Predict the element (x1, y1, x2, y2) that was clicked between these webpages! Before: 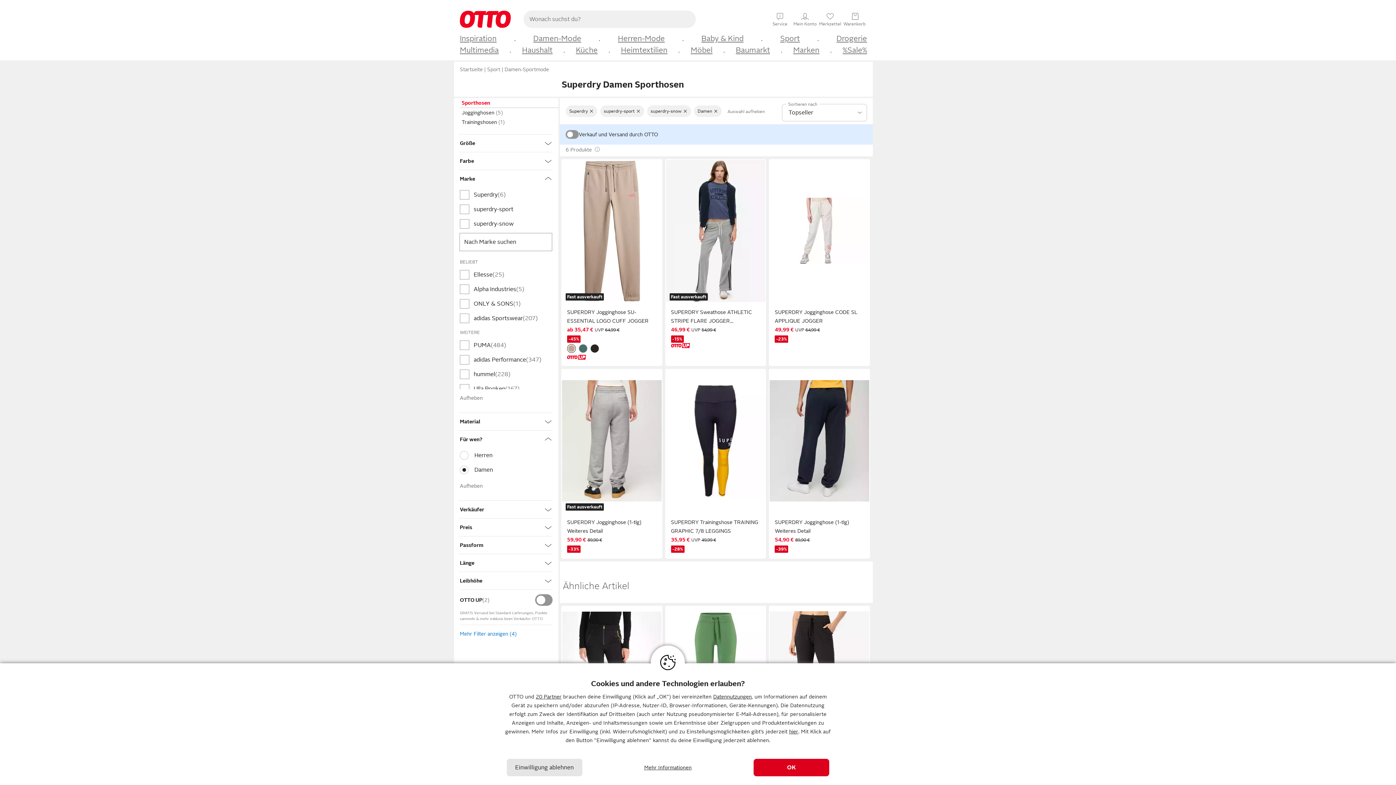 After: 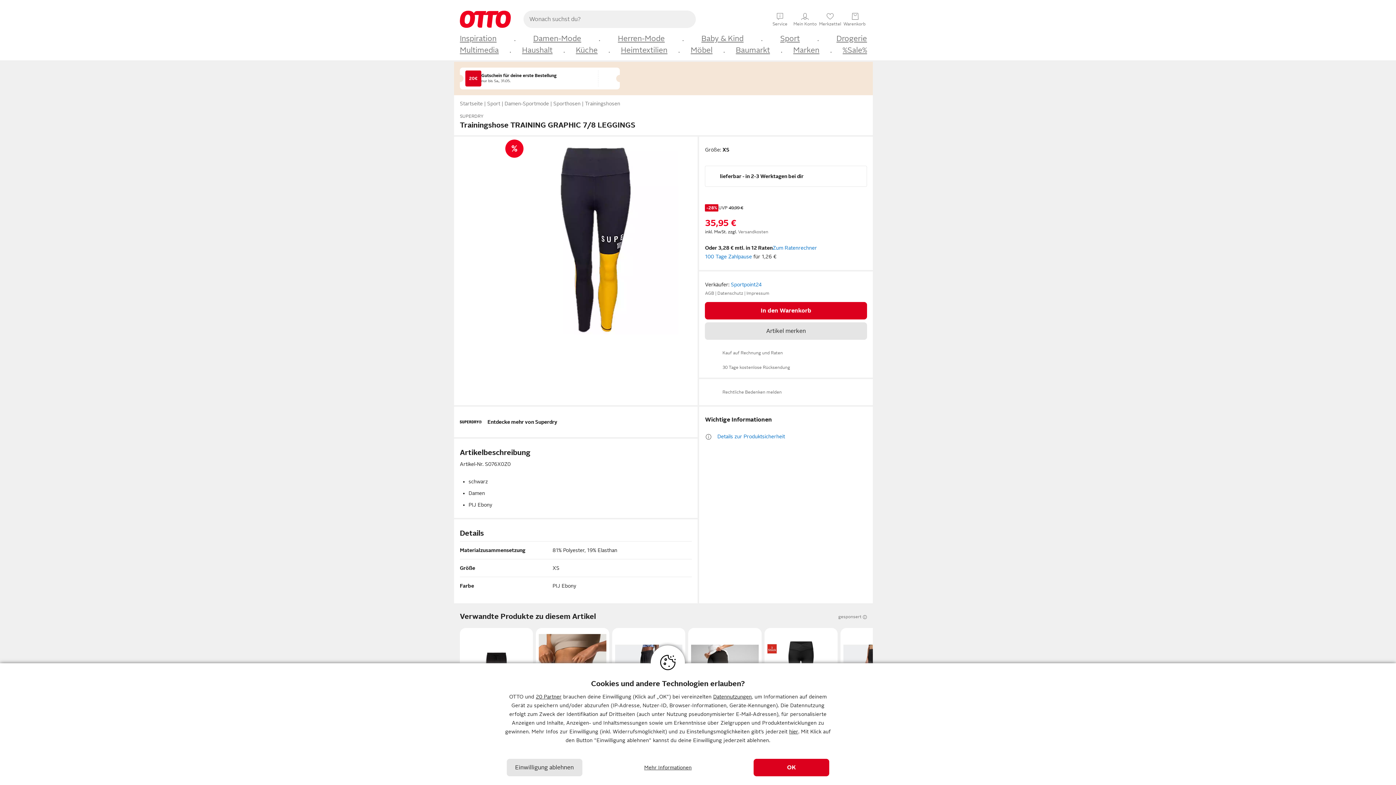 Action: bbox: (671, 518, 760, 535) label: SUPERDRY Trainingshose TRAINING GRAPHIC 7/8 LEGGINGS